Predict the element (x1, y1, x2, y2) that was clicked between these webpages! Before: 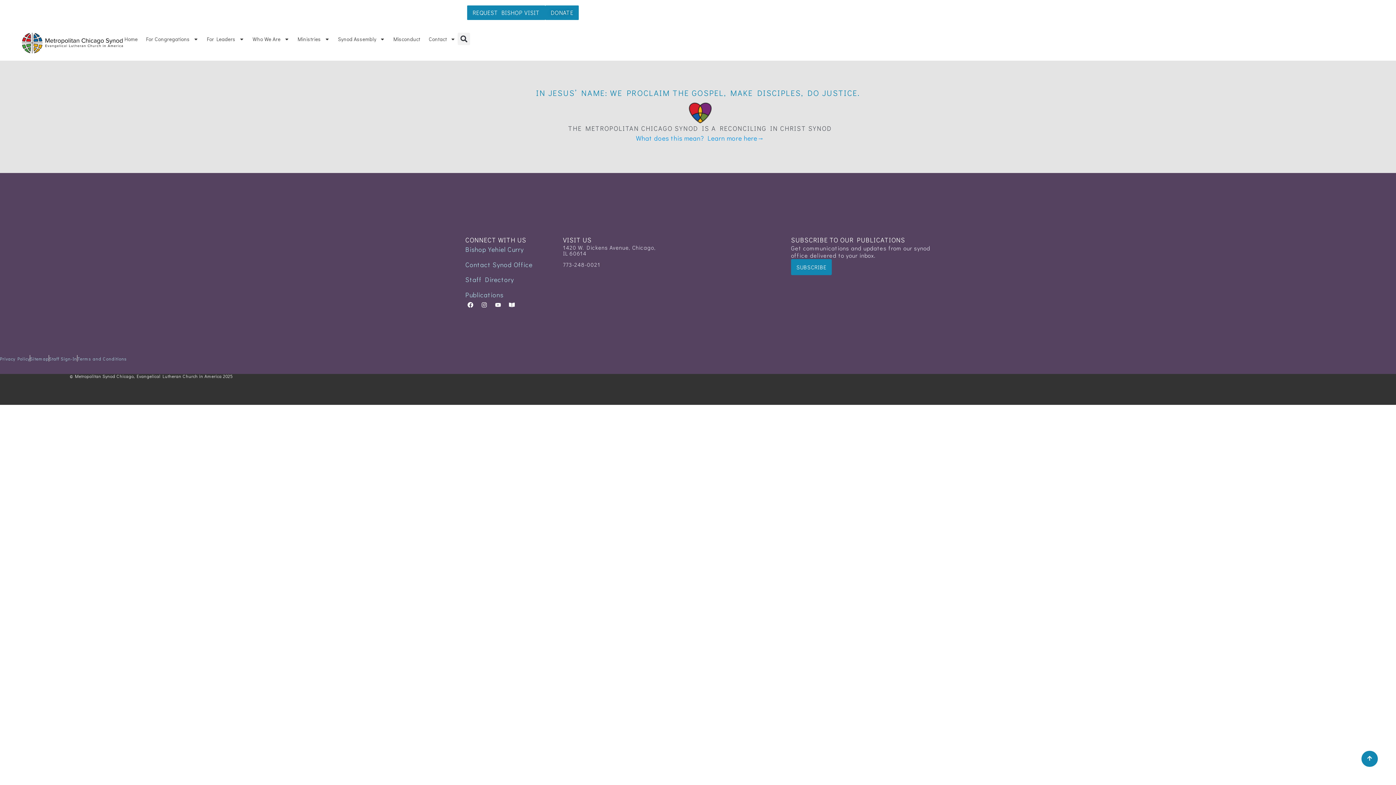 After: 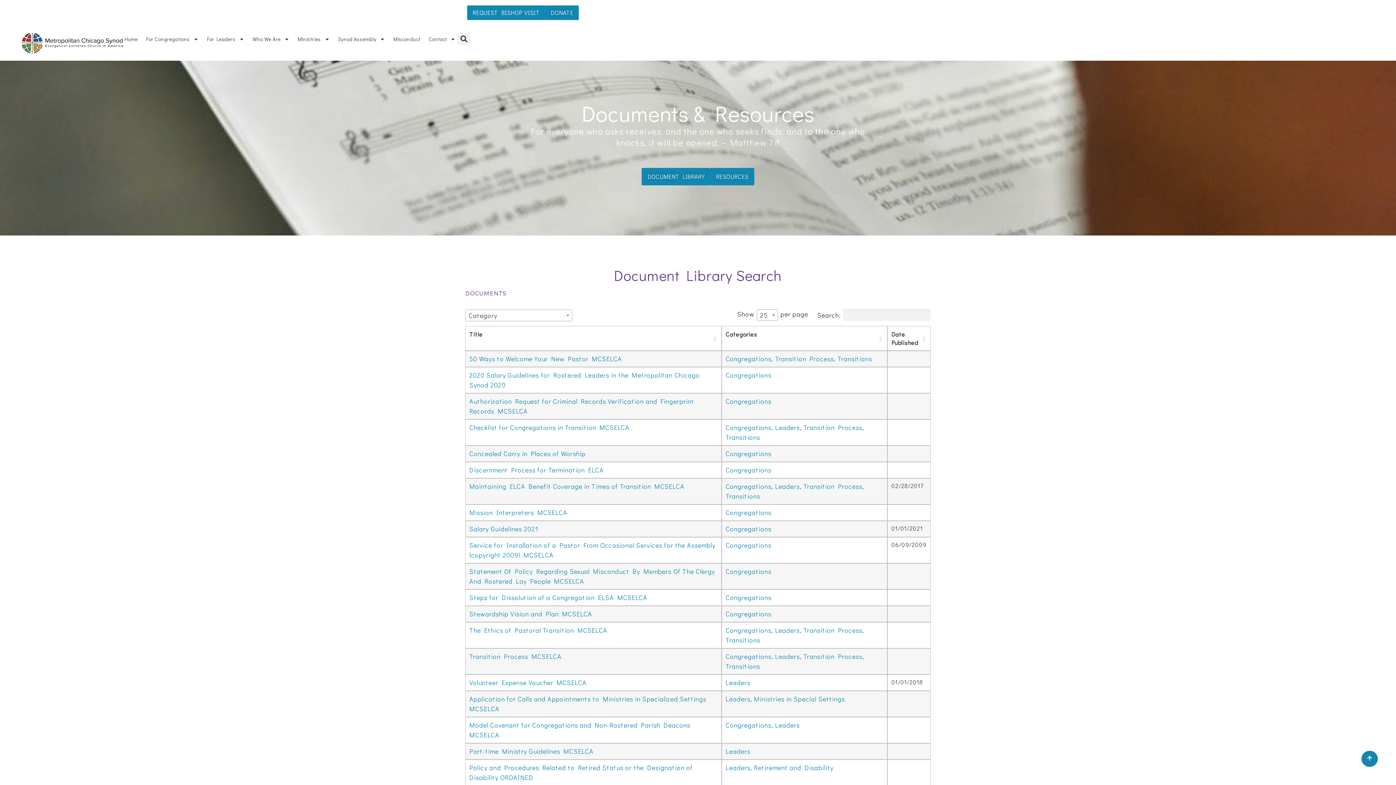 Action: label: DOCUMENTS bbox: (366, 7, 398, 17)